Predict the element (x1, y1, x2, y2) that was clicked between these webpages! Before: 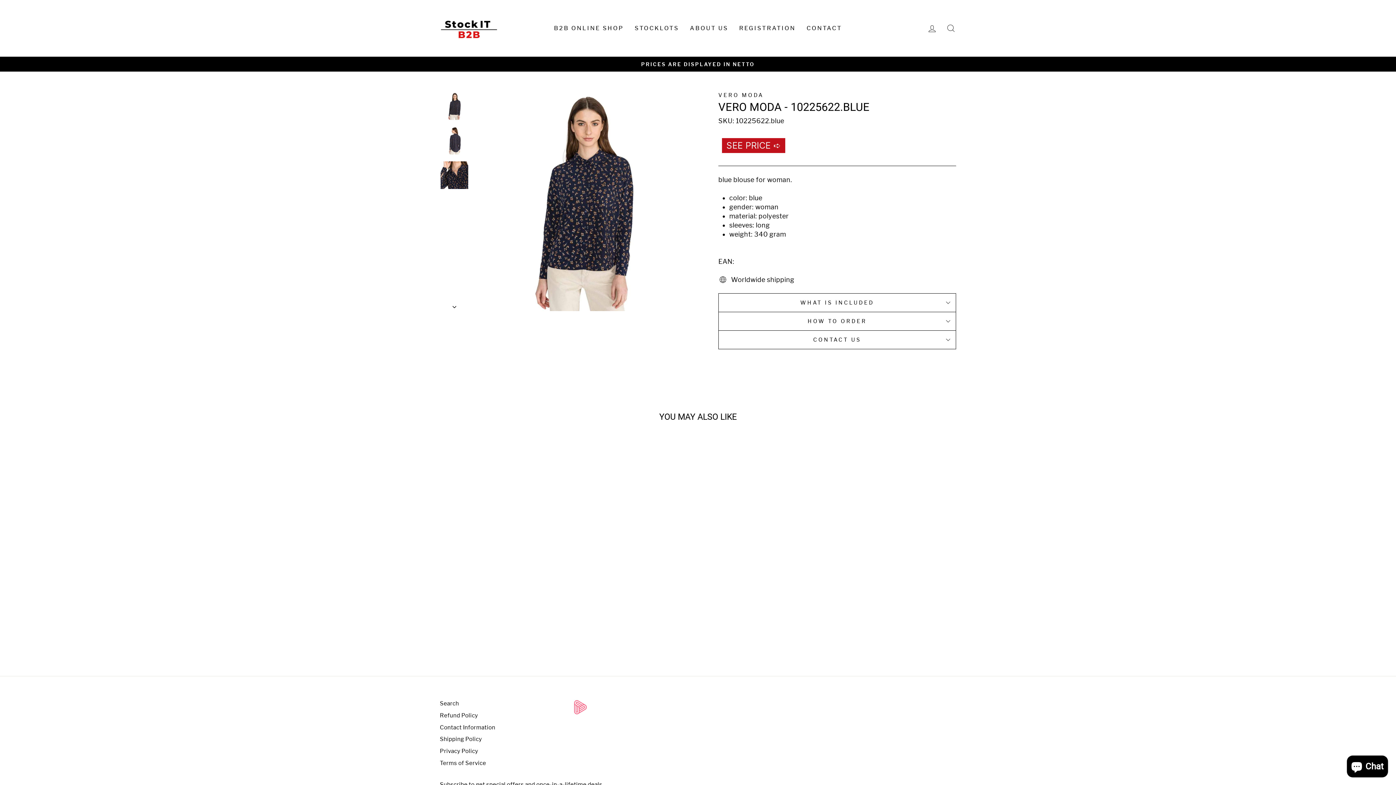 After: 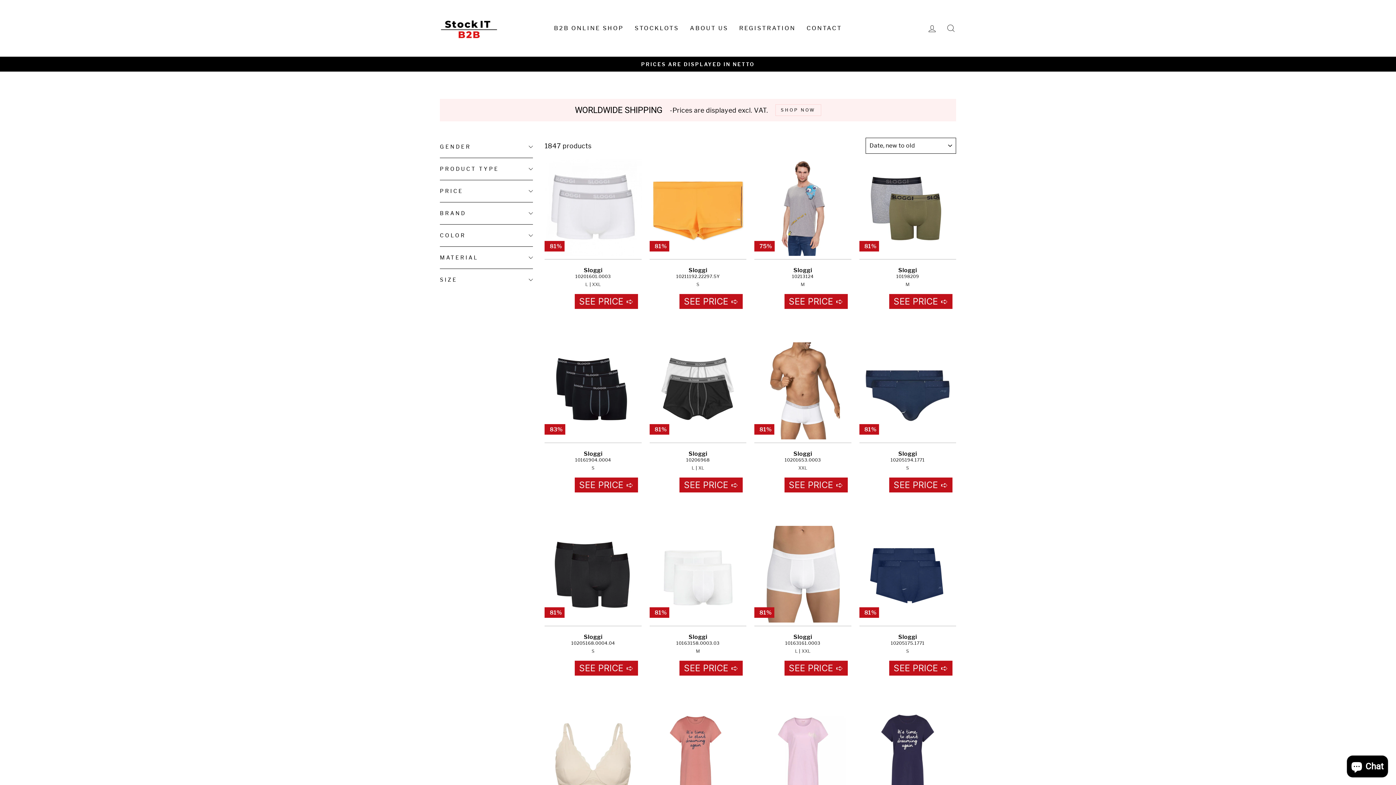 Action: bbox: (548, 21, 629, 35) label: B2B ONLINE SHOP